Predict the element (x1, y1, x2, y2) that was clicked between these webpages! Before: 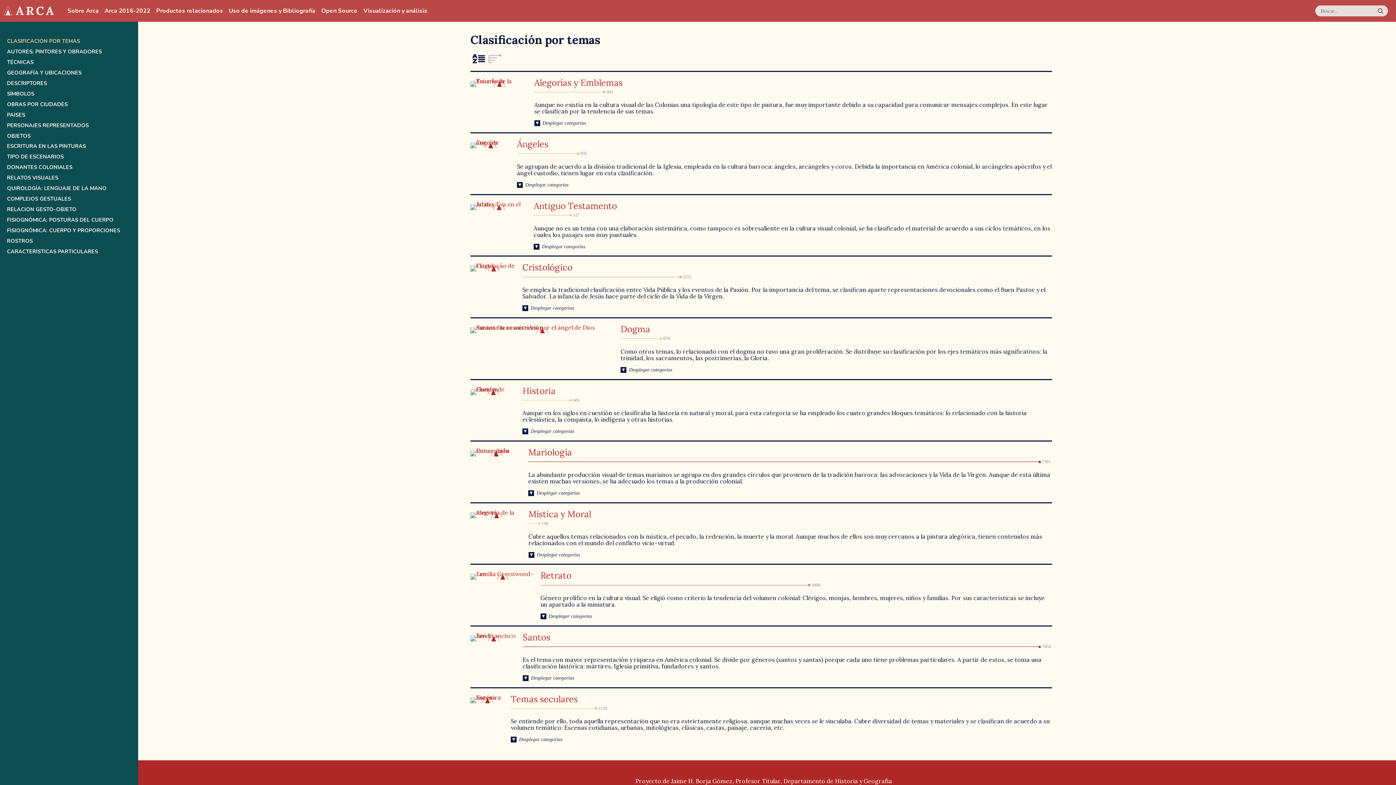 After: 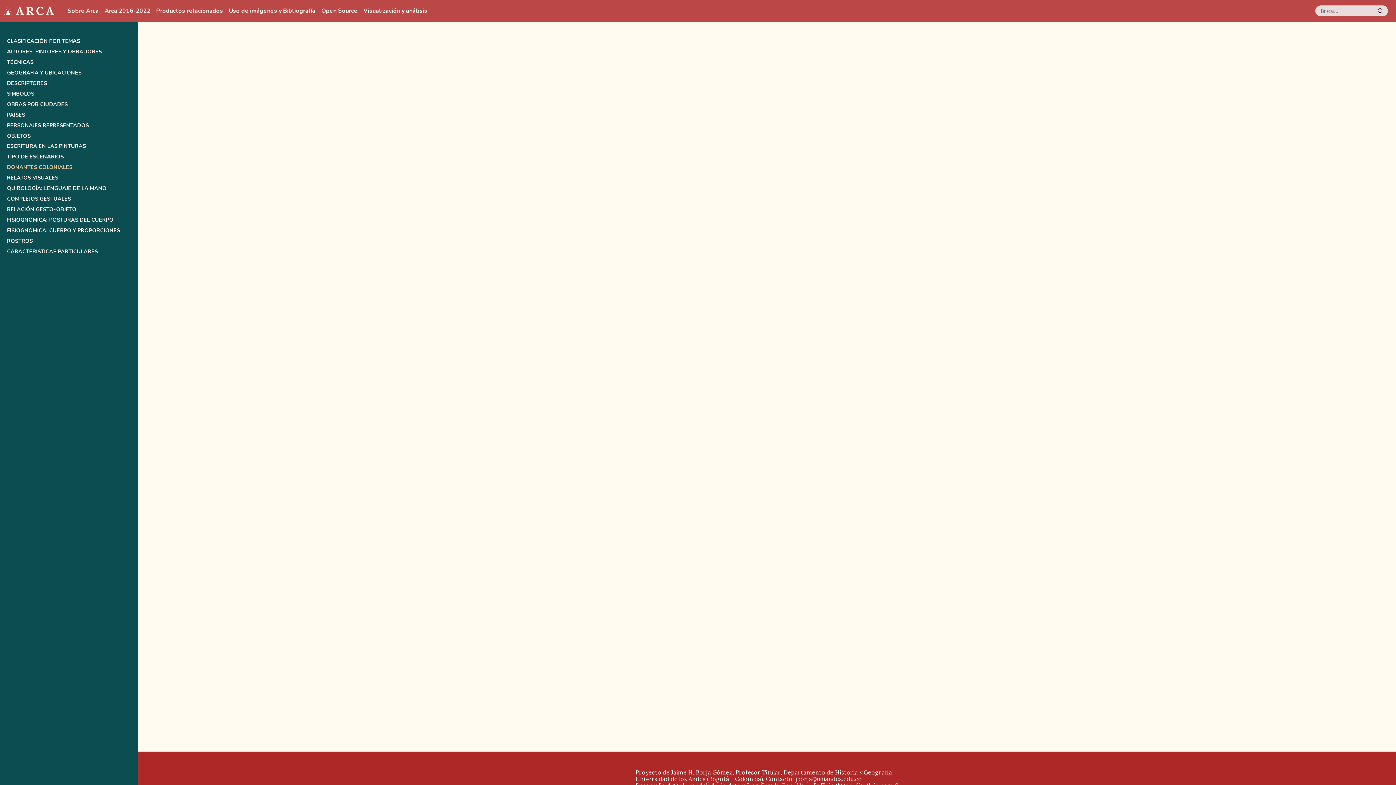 Action: bbox: (6, 164, 131, 170) label: DONANTES COLONIALES